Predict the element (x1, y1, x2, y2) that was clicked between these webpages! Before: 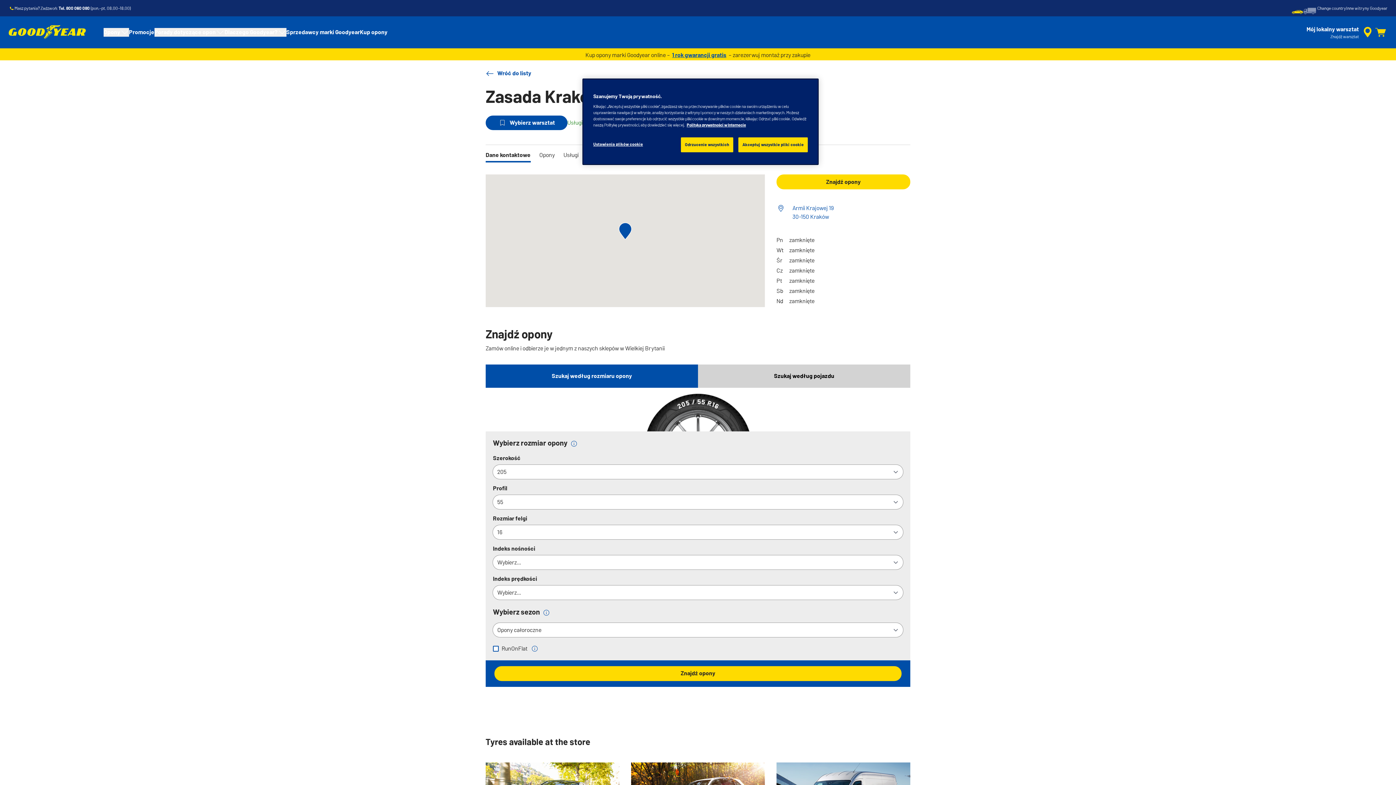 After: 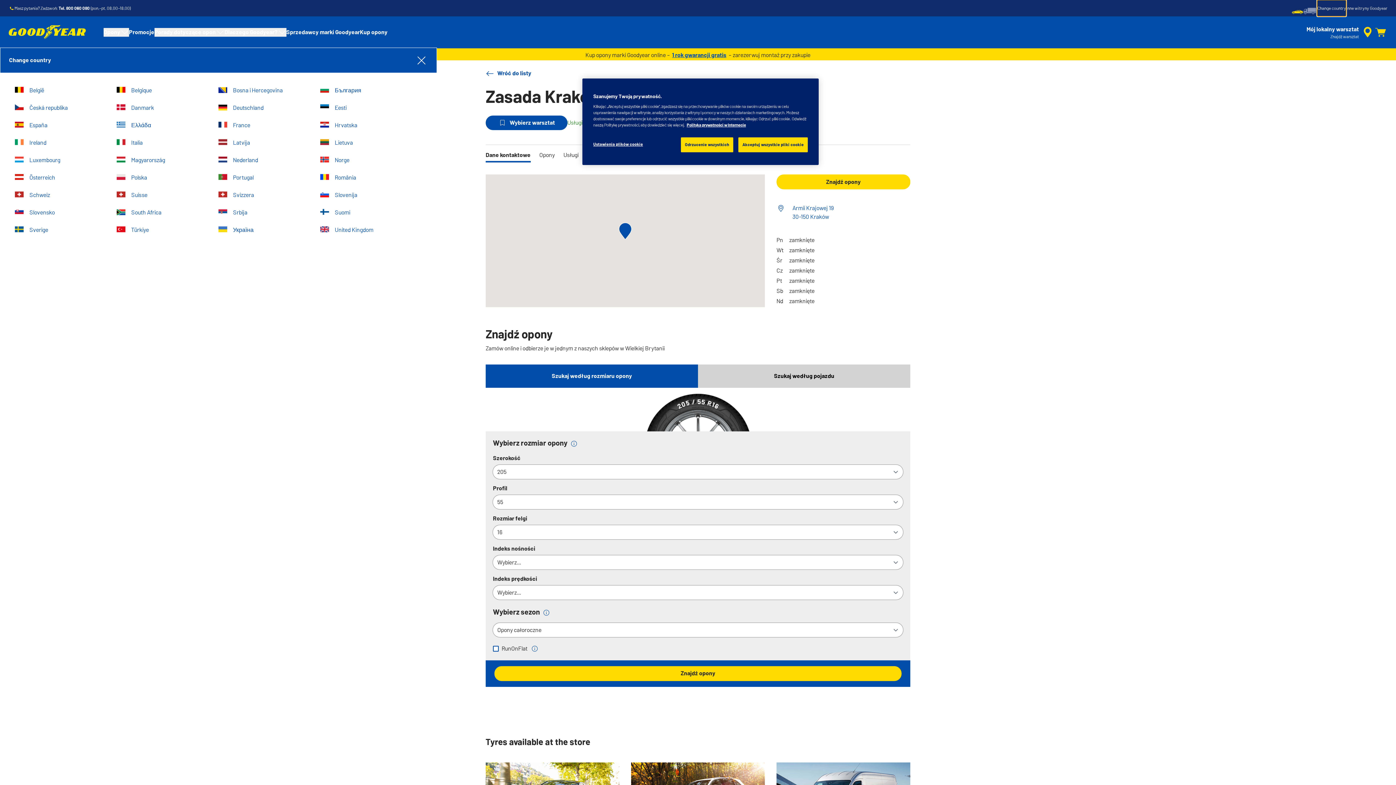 Action: bbox: (1317, 0, 1346, 16) label: Change country